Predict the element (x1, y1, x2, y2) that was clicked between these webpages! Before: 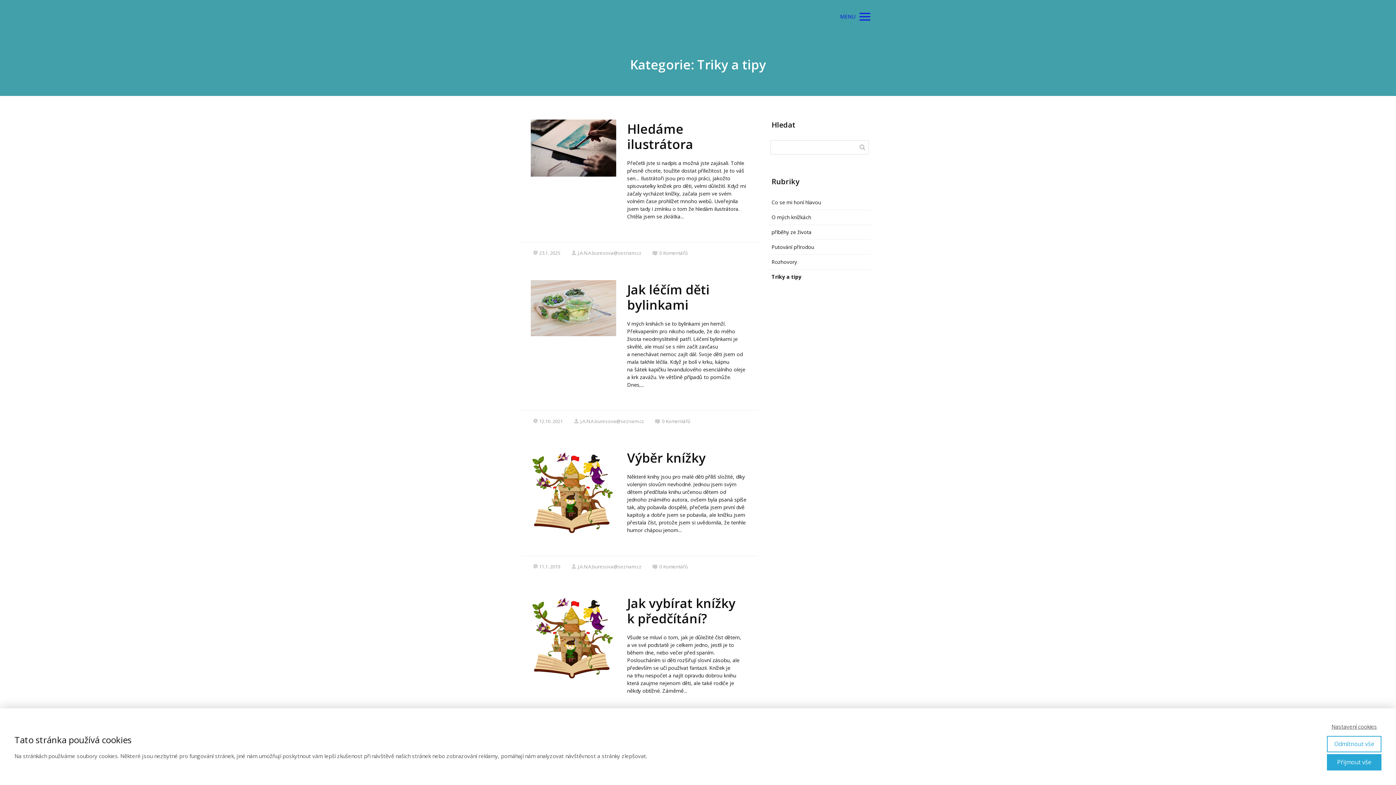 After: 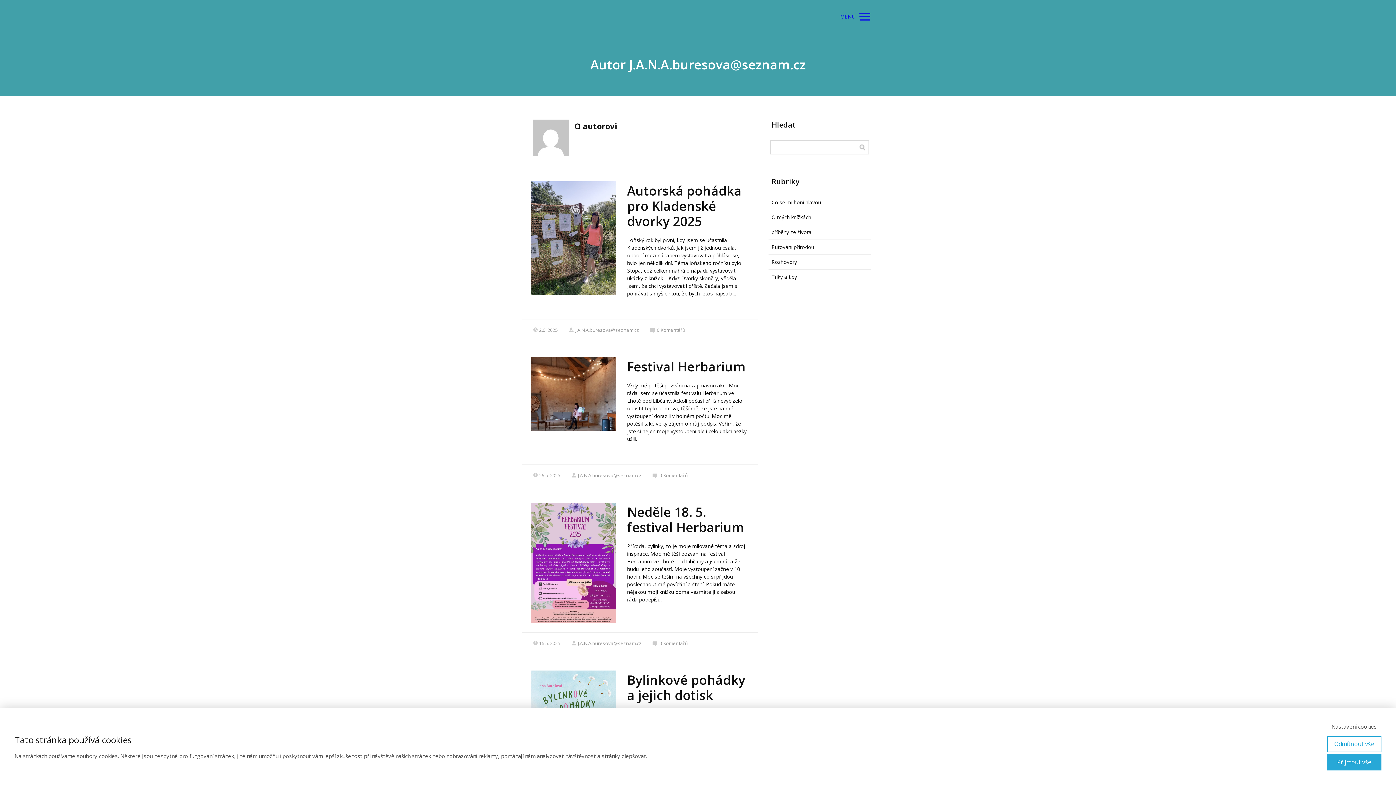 Action: label: J.A.N.A.buresova@seznam.cz bbox: (571, 563, 641, 570)